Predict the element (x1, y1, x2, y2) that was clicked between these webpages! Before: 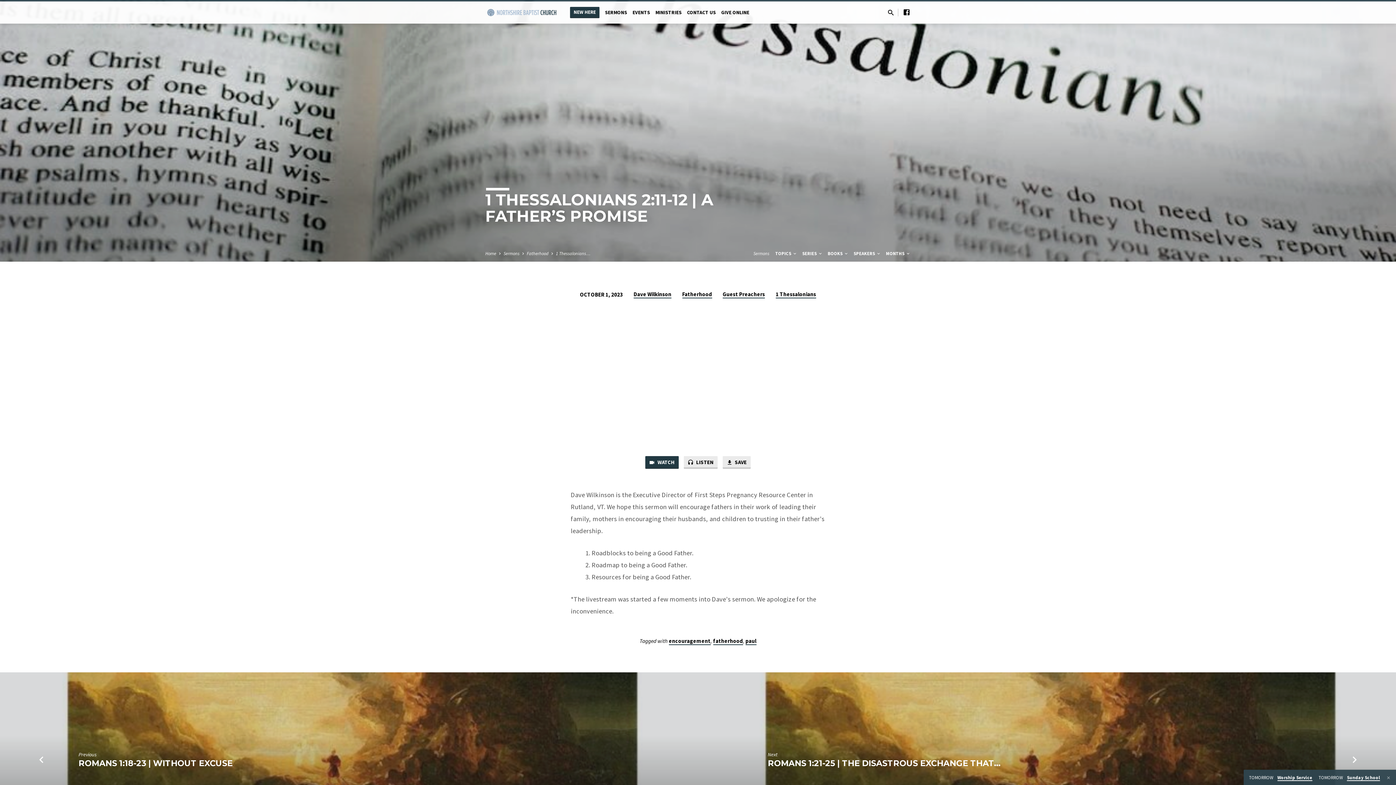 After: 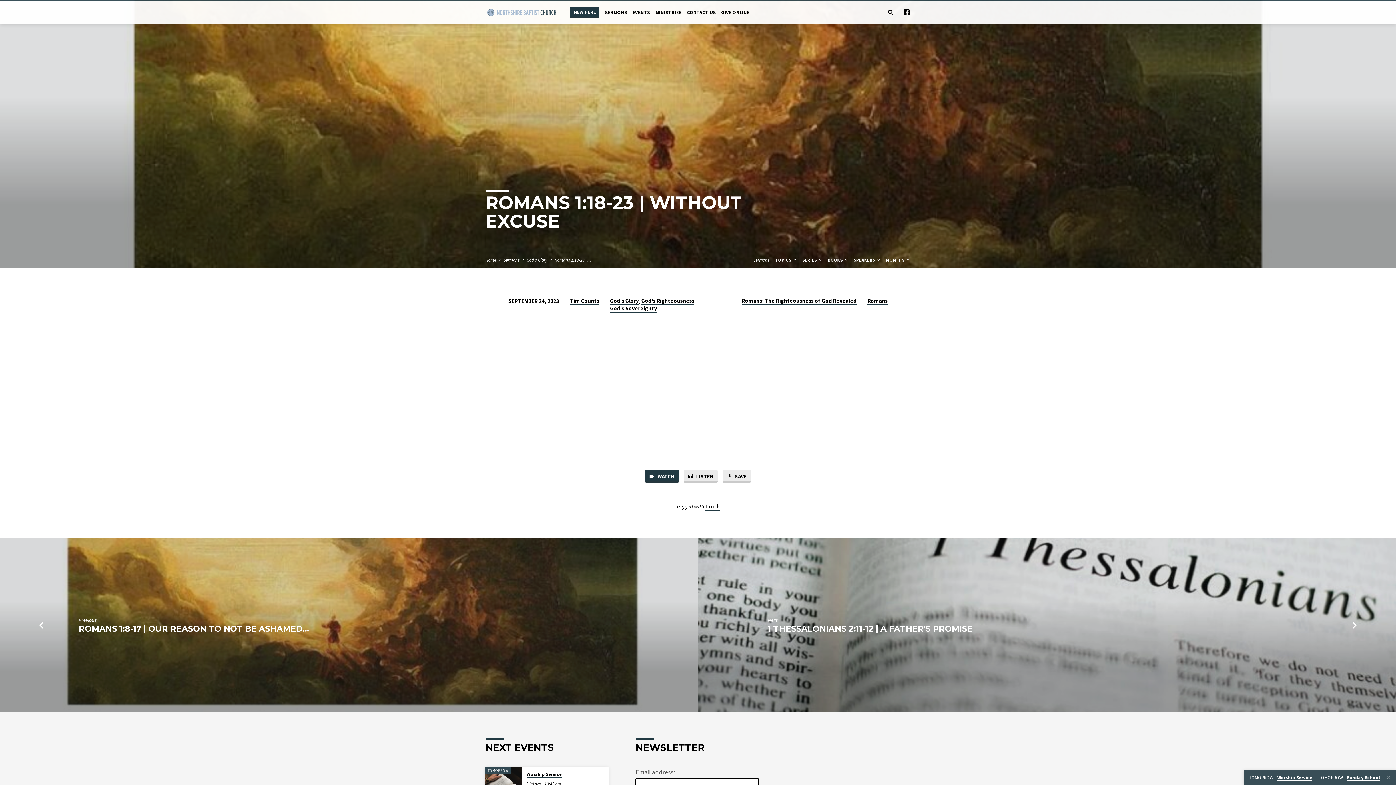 Action: label: ROMANS 1:18-23 | WITHOUT EXCUSE bbox: (78, 758, 232, 768)